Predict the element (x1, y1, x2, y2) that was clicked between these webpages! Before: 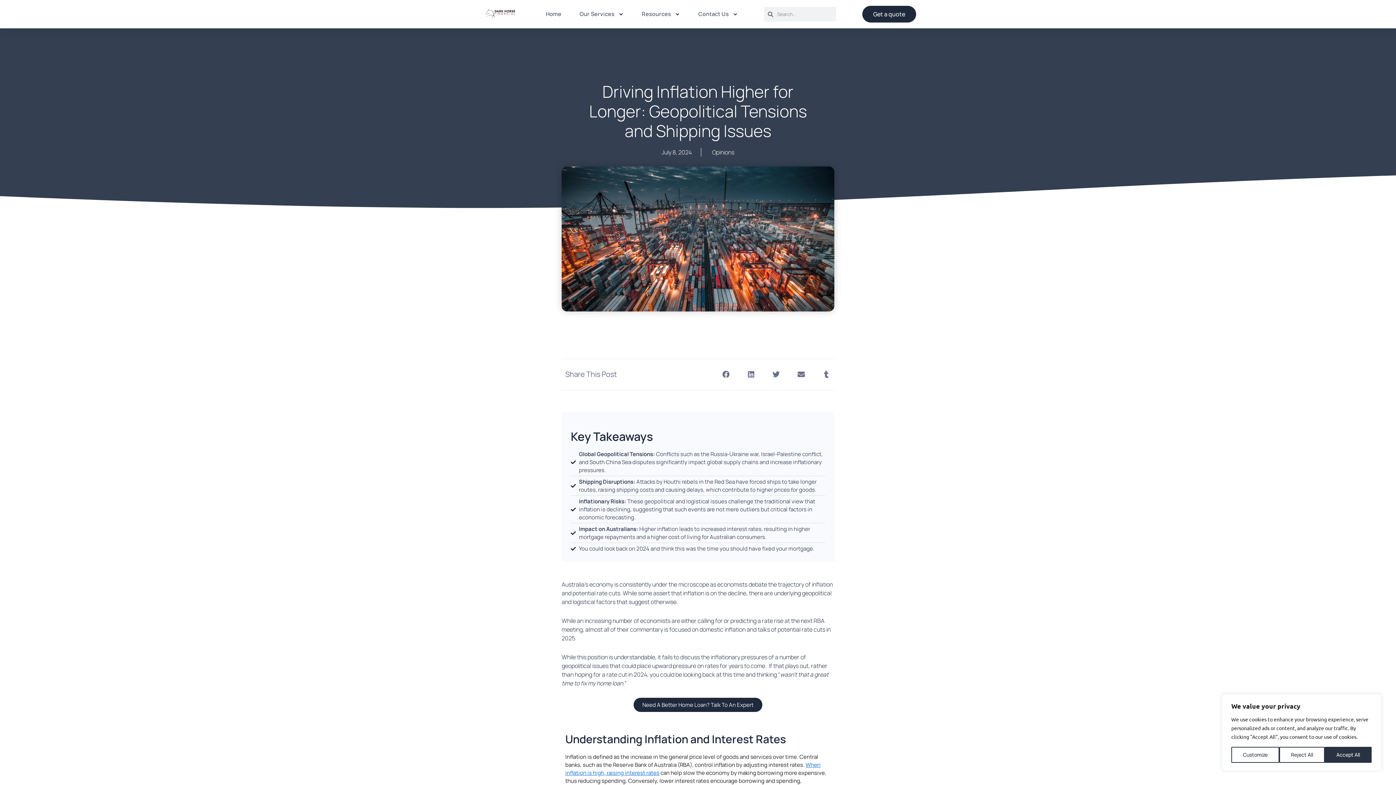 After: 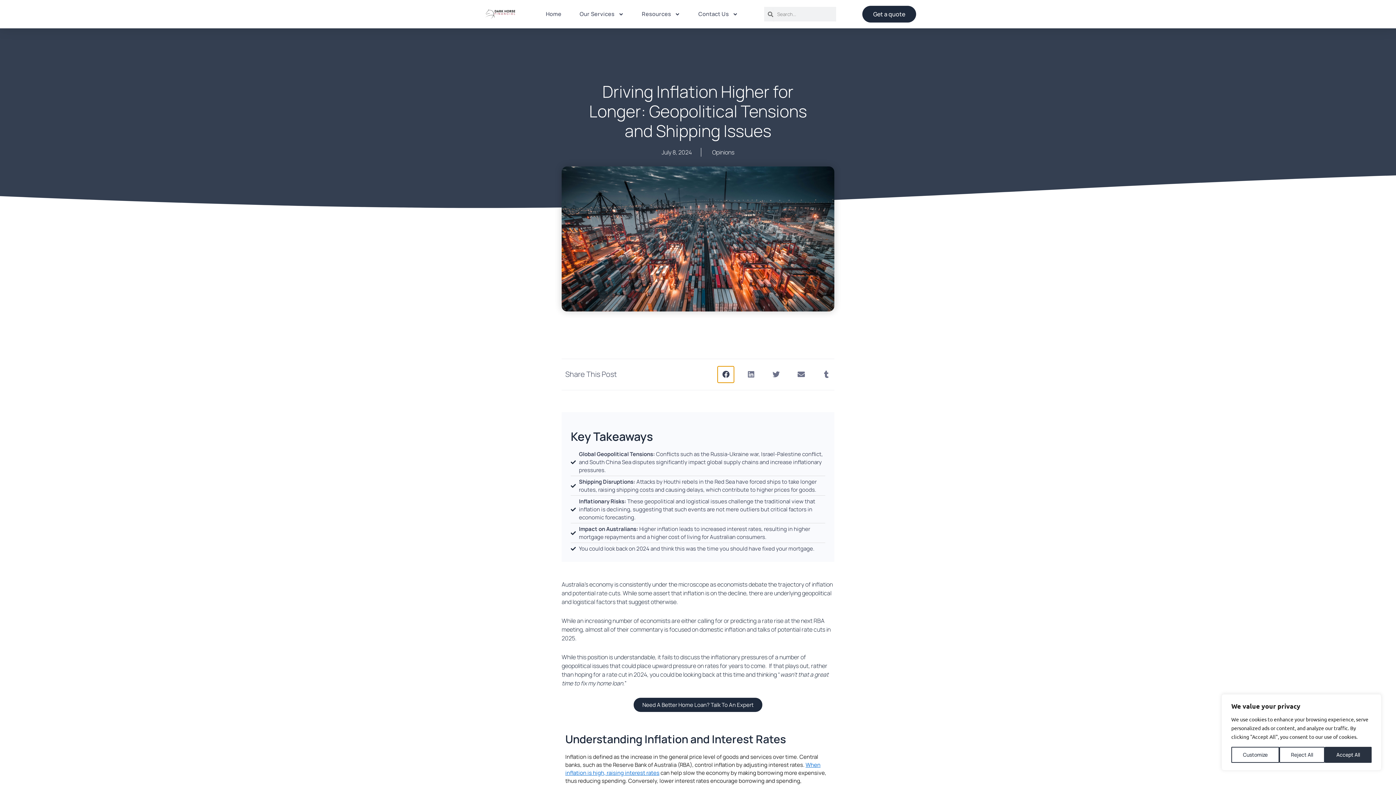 Action: label: Share on facebook bbox: (717, 366, 734, 382)